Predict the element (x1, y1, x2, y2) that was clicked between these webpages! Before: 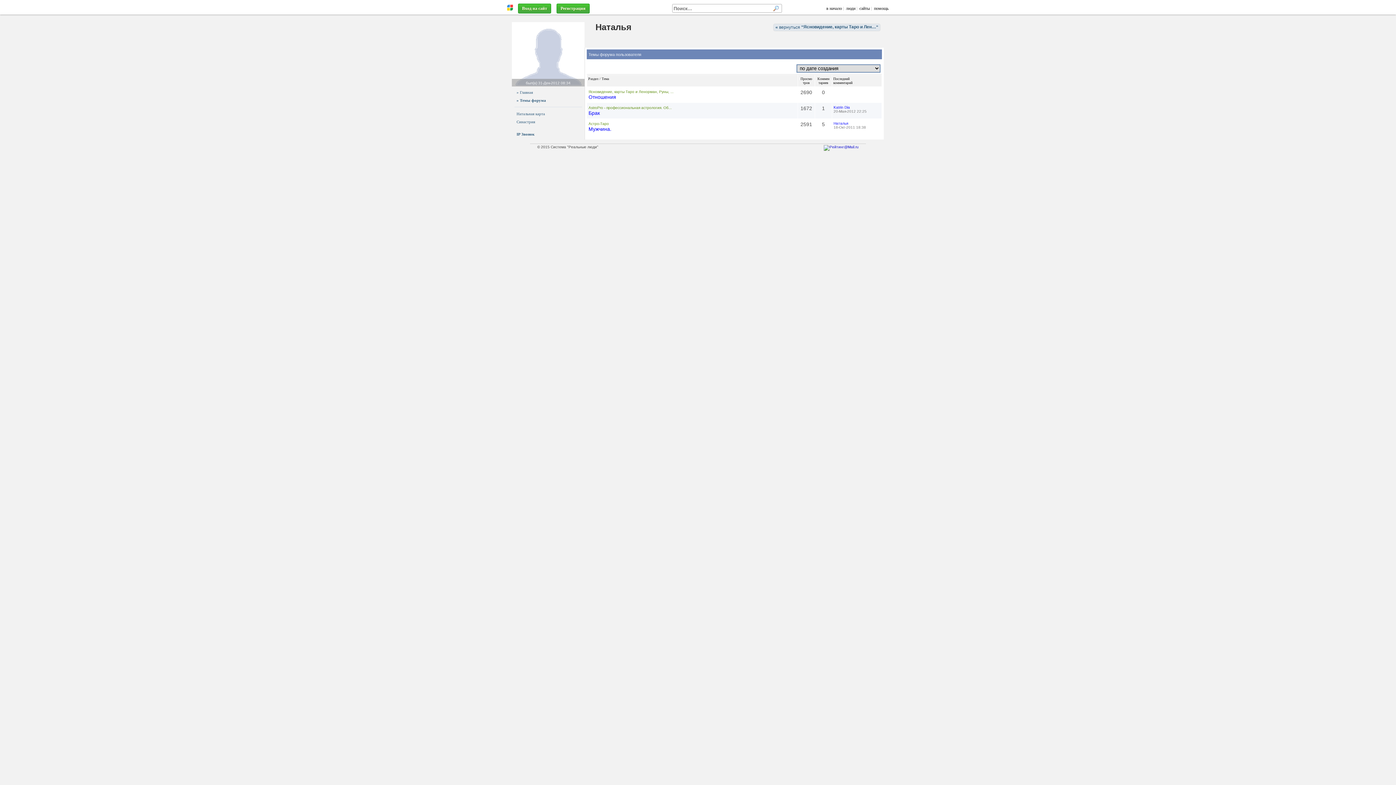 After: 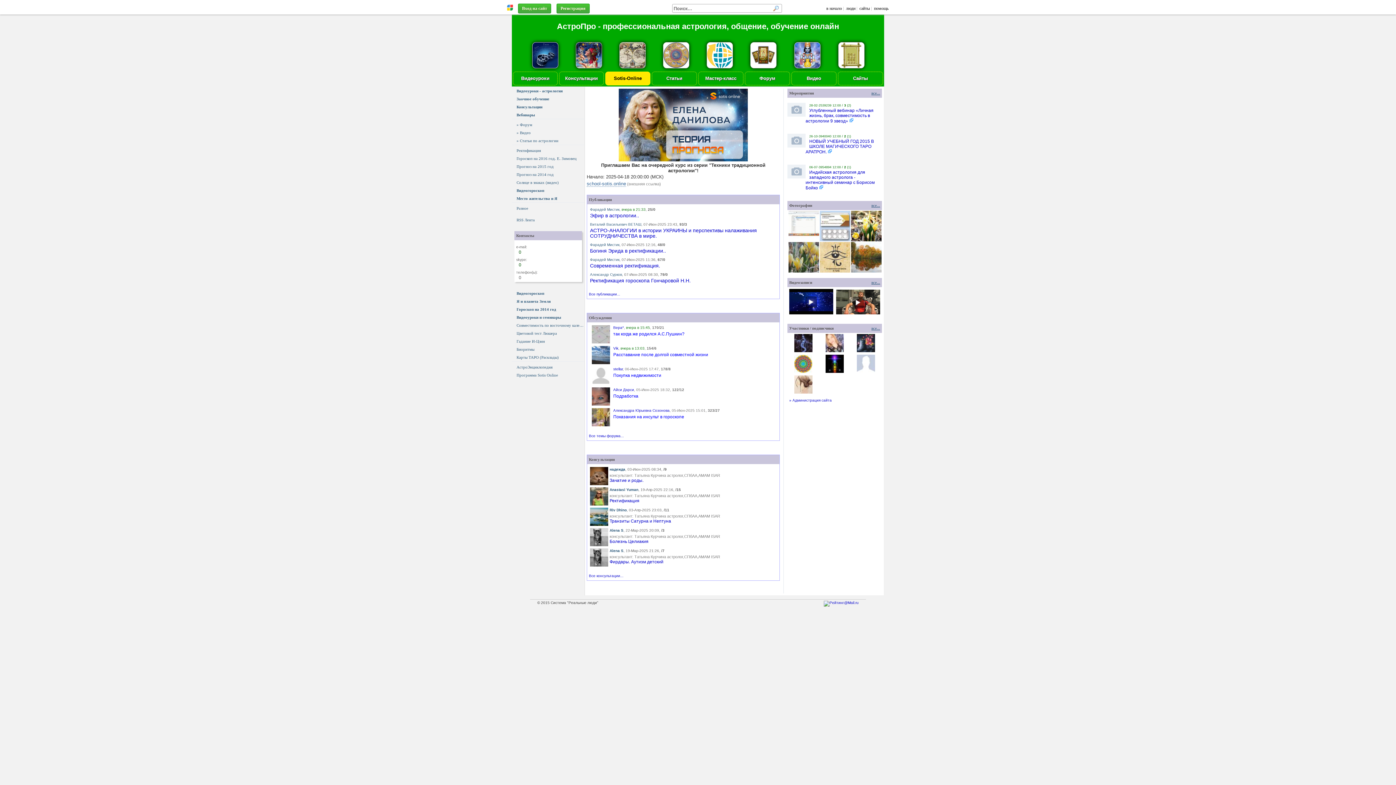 Action: bbox: (826, 5, 842, 10) label: в начало